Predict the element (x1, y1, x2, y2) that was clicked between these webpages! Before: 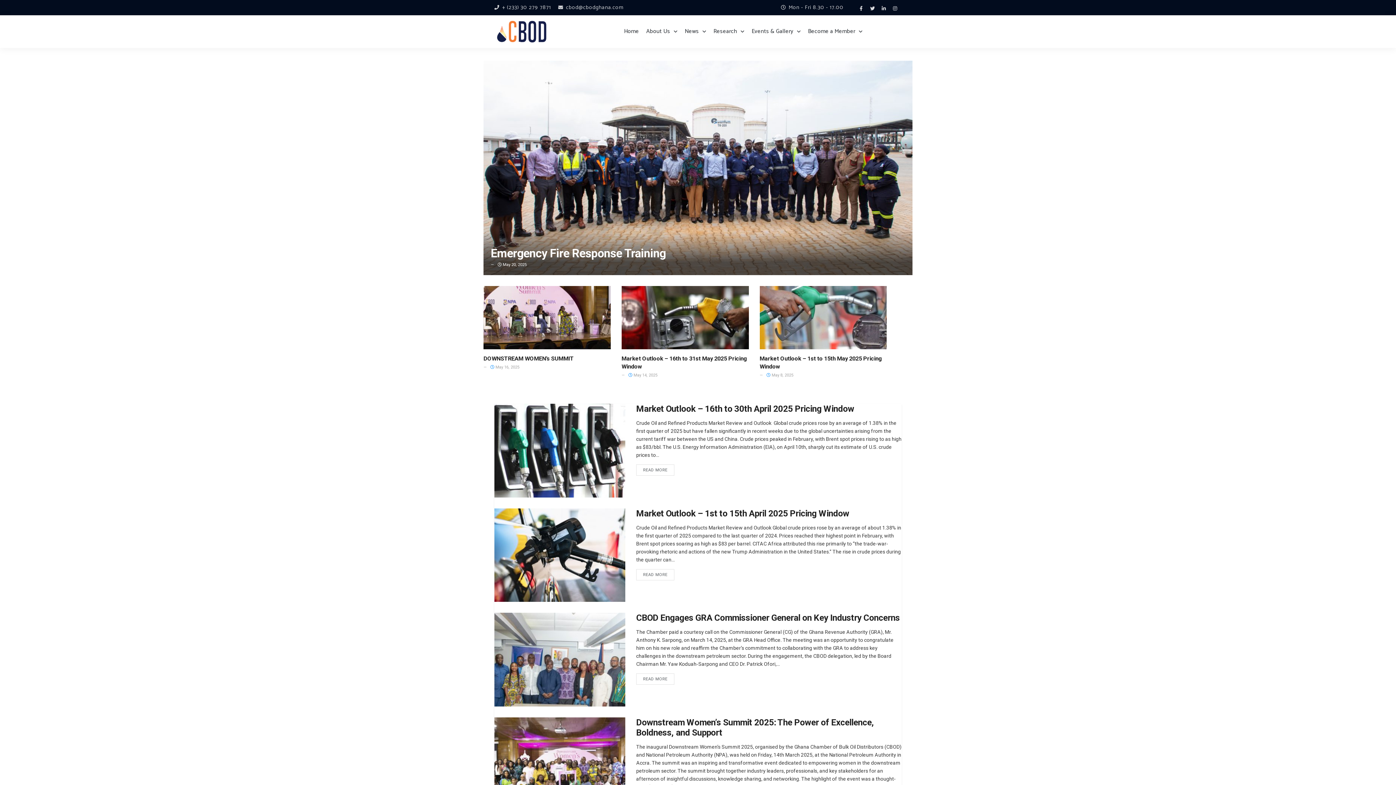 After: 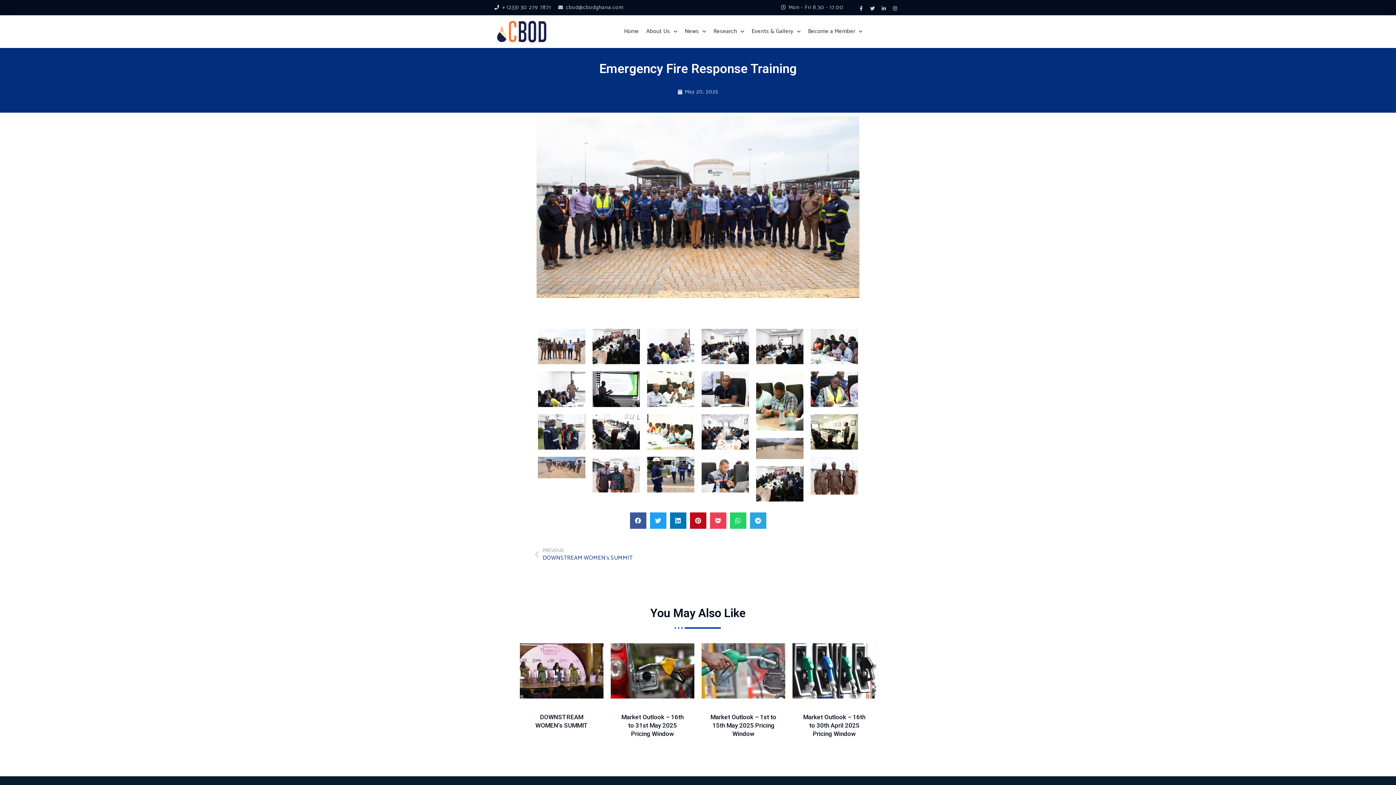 Action: bbox: (490, 246, 666, 260) label: Emergency Fire Response Training